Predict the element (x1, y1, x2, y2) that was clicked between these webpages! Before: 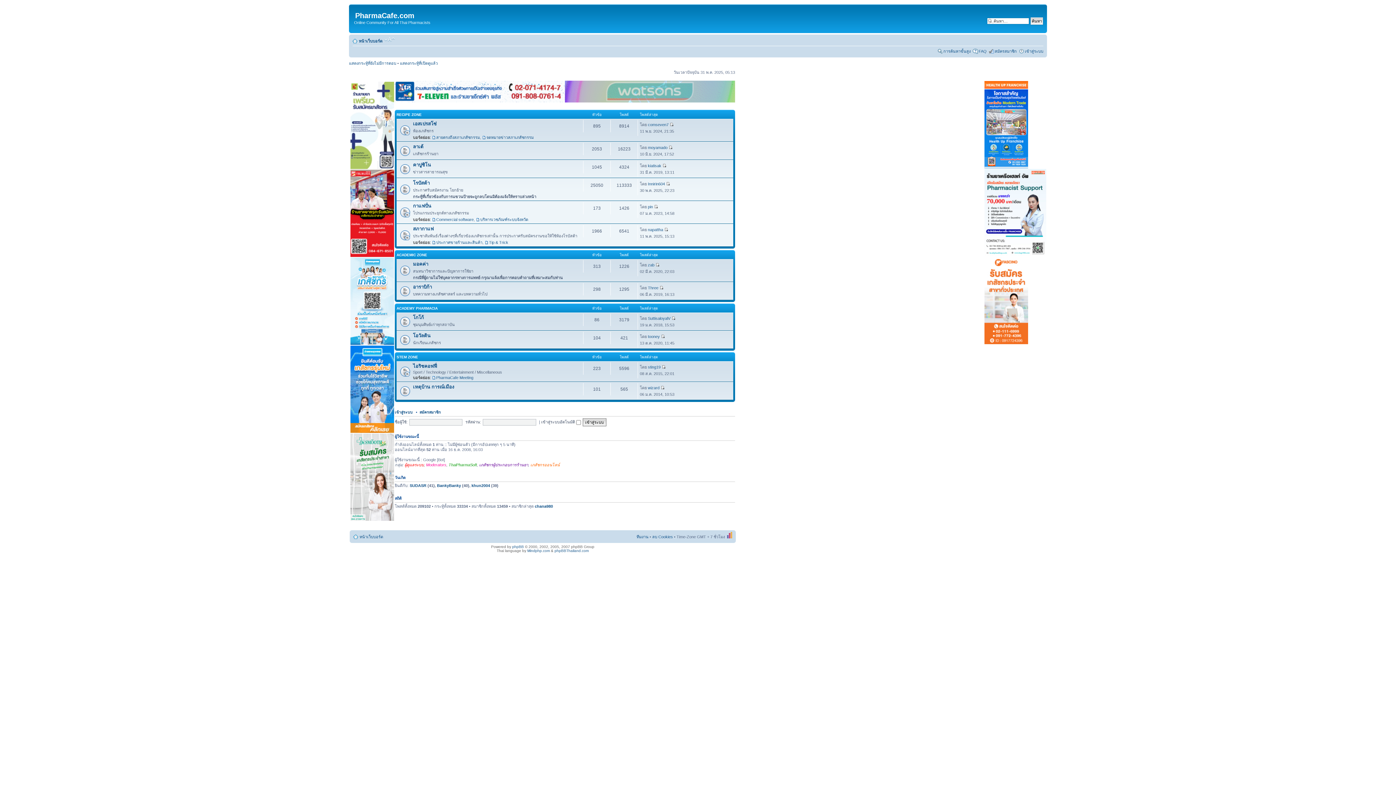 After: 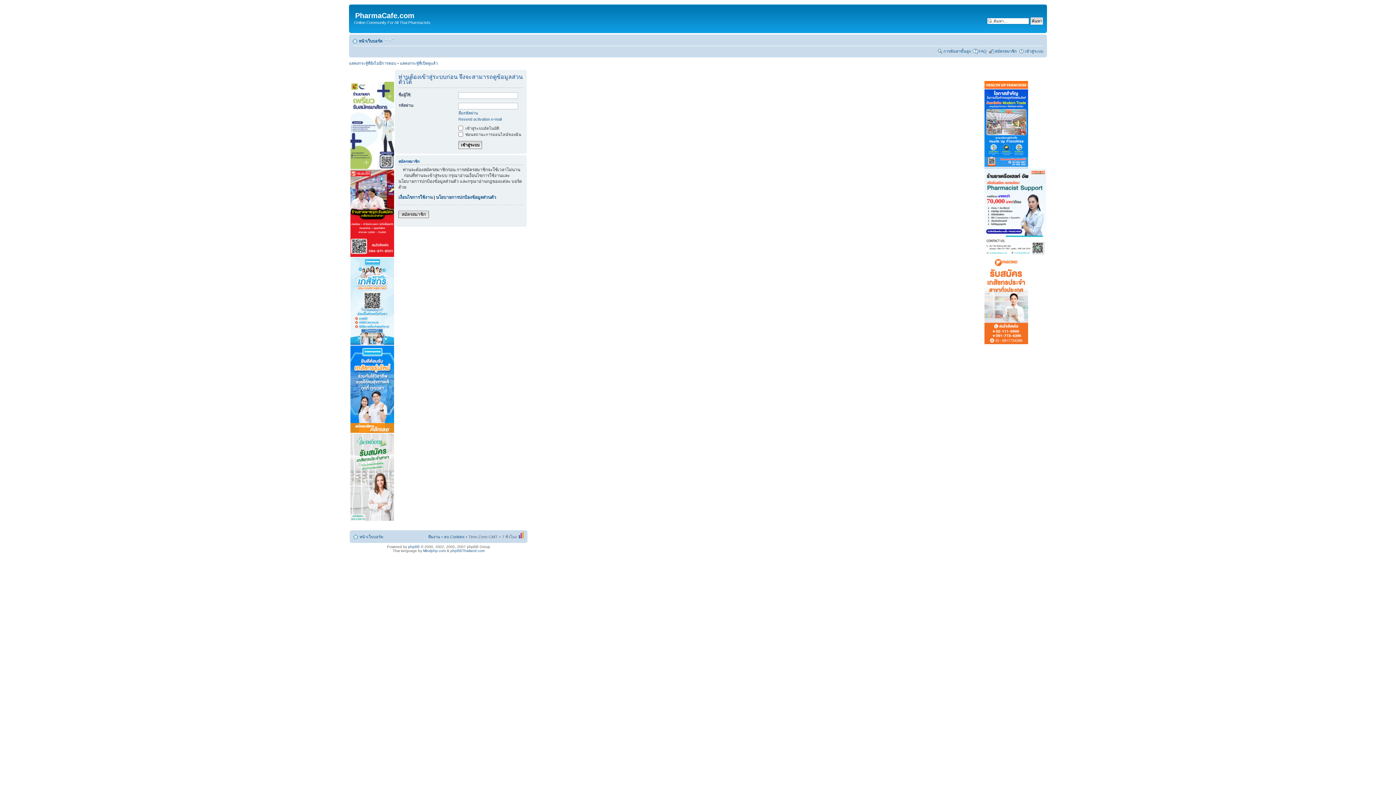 Action: bbox: (648, 365, 660, 369) label: sting19